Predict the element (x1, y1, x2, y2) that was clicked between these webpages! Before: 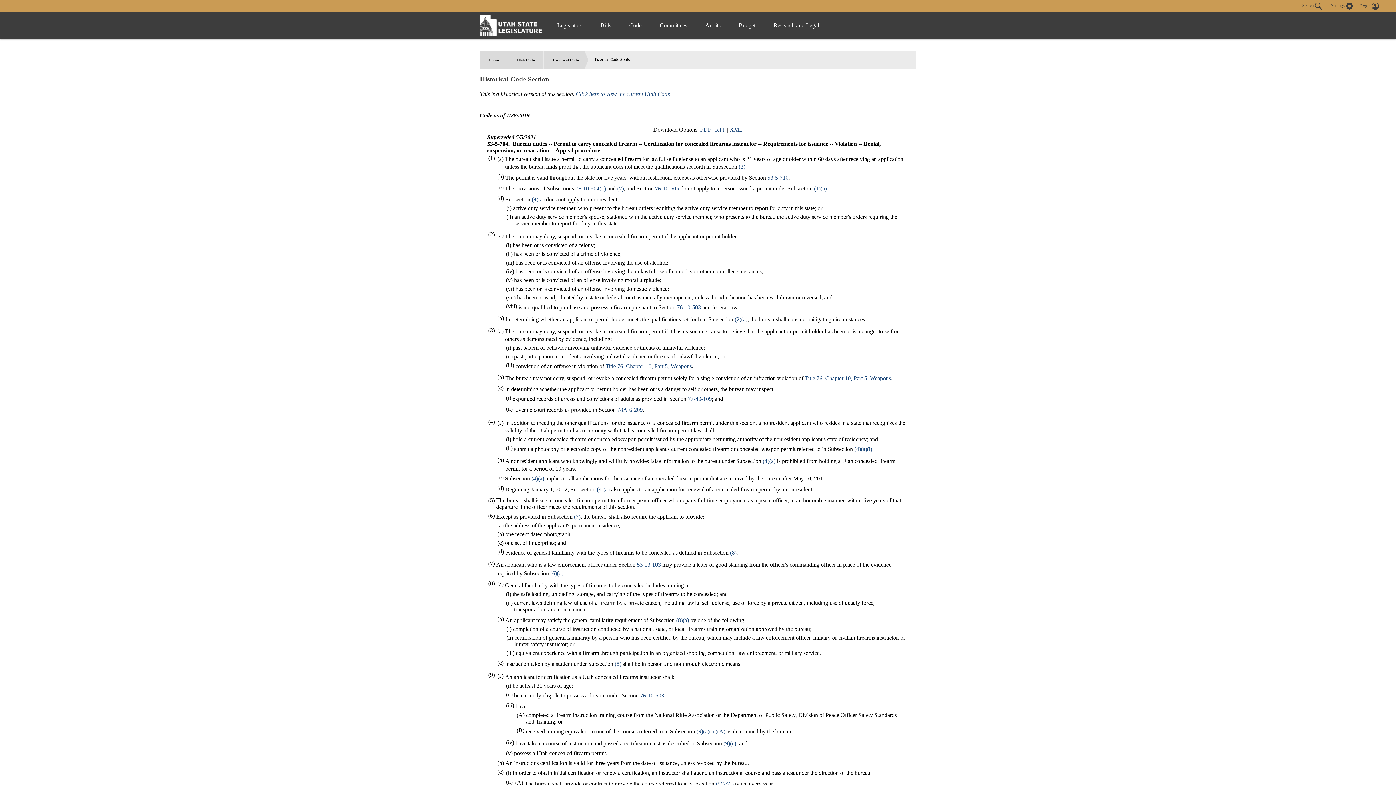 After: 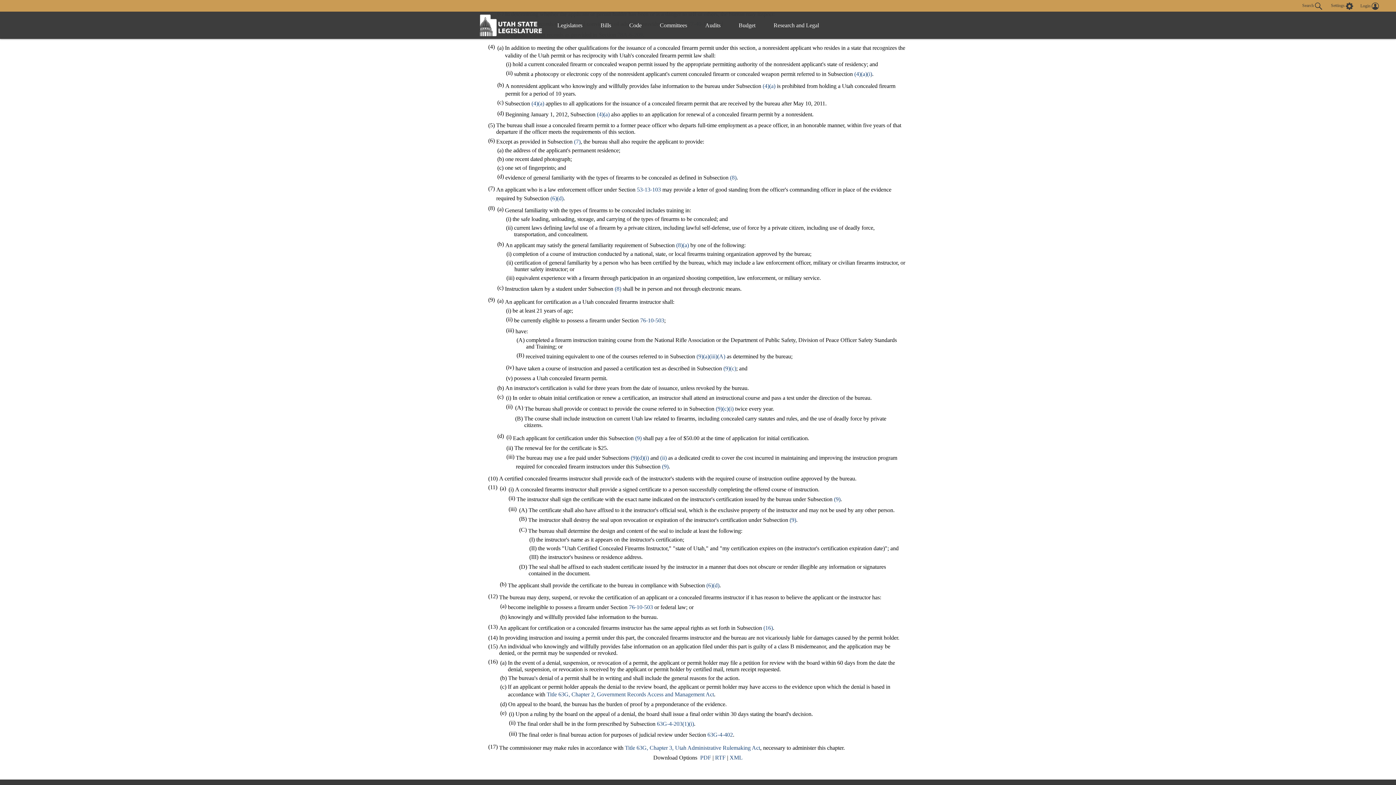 Action: bbox: (531, 475, 544, 481) label: (4)(a)